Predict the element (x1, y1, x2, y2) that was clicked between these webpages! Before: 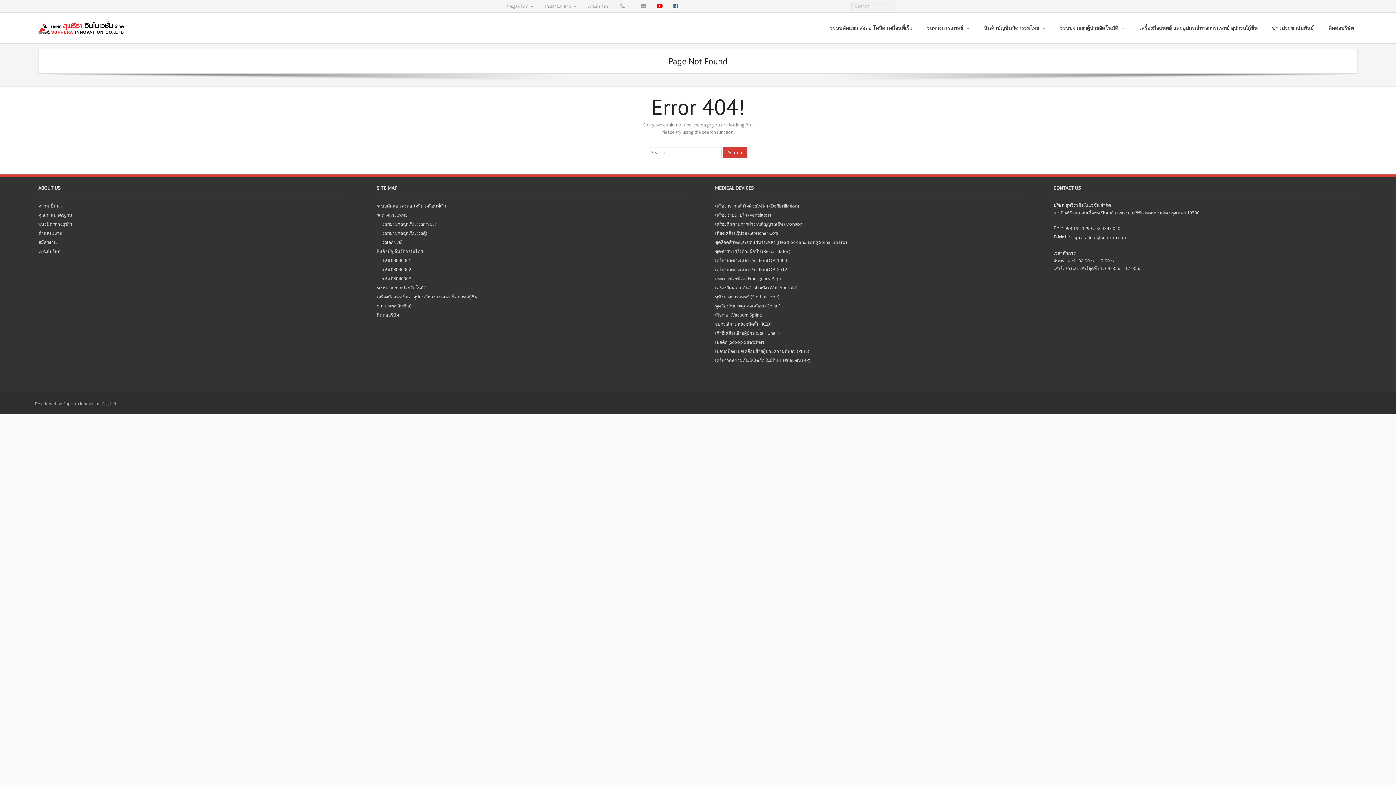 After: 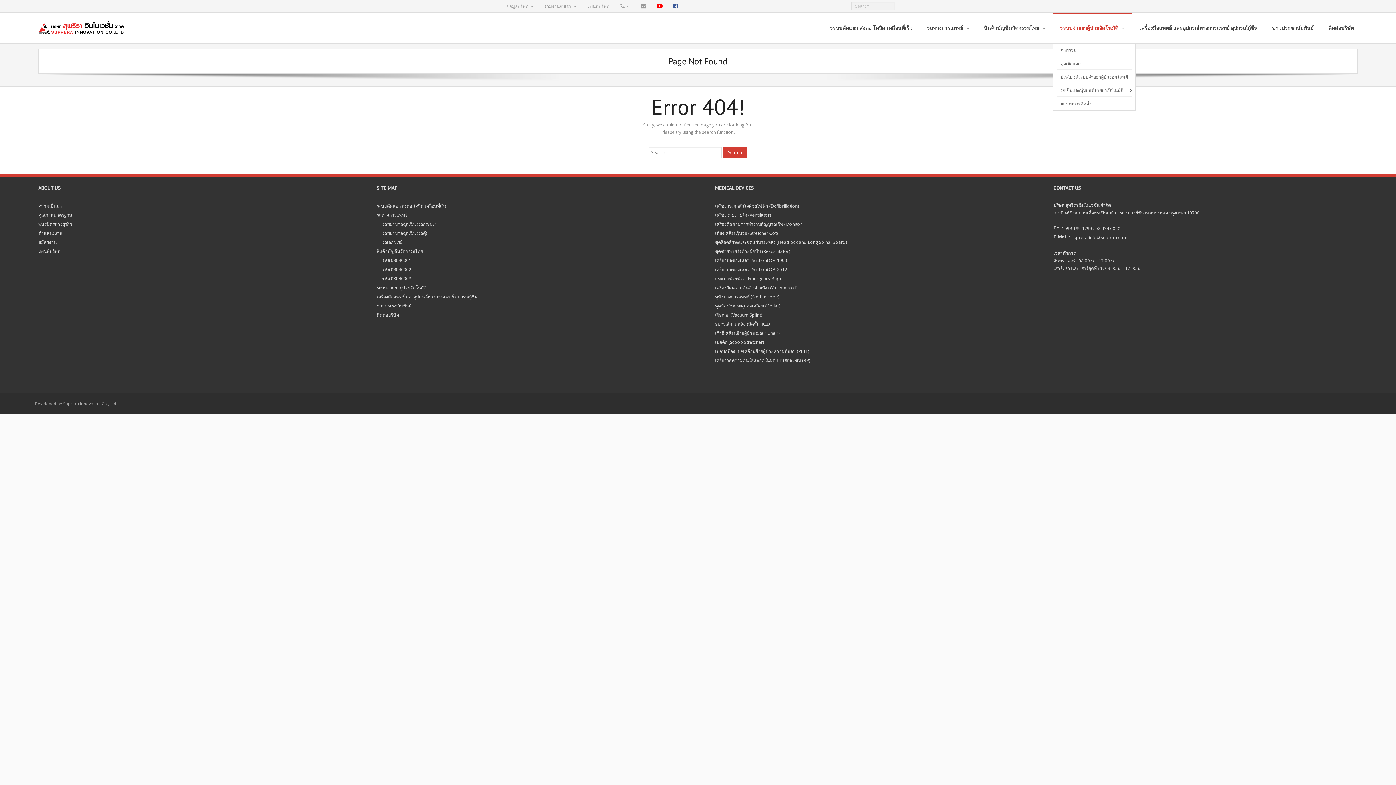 Action: bbox: (1053, 12, 1132, 43) label: ระบบจ่ายยาผู้ป่วยอัตโนมัติ